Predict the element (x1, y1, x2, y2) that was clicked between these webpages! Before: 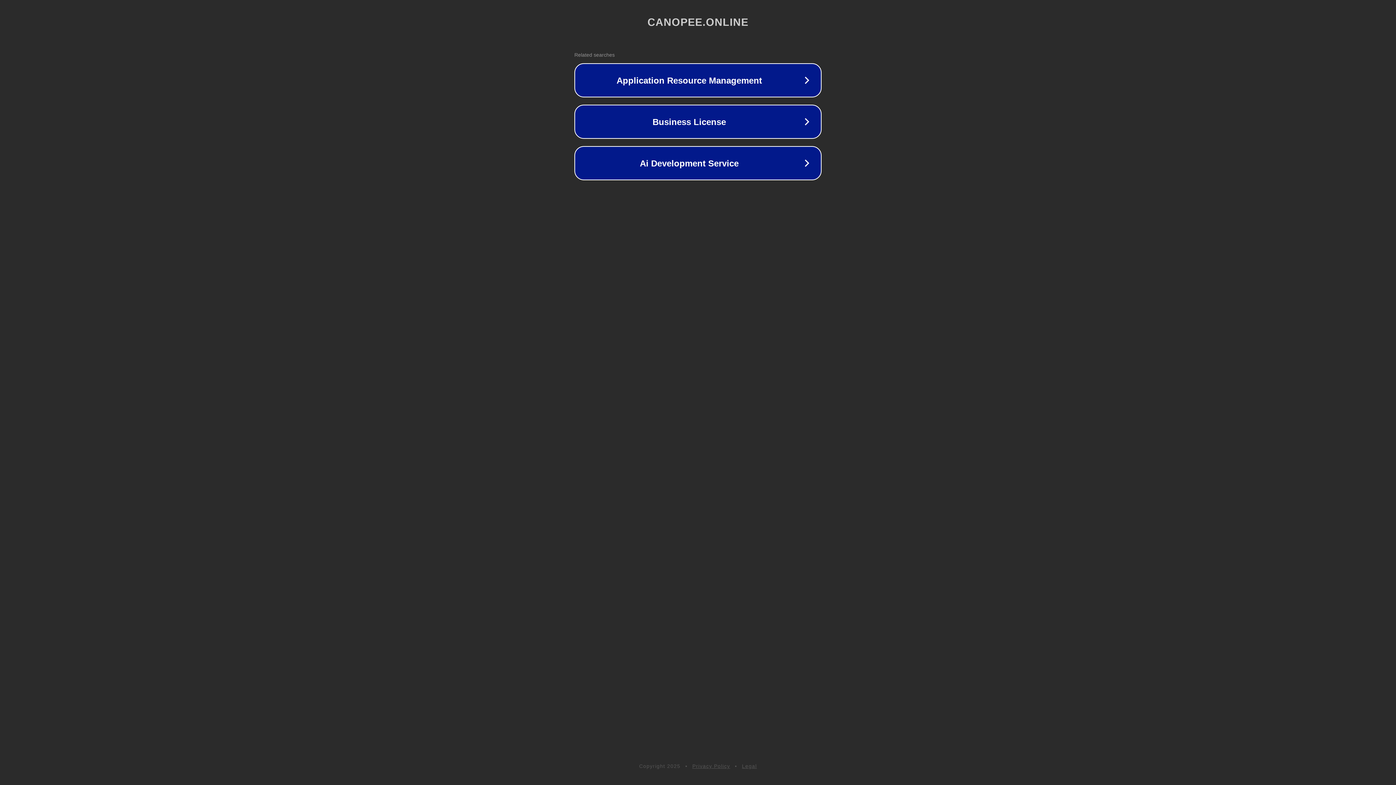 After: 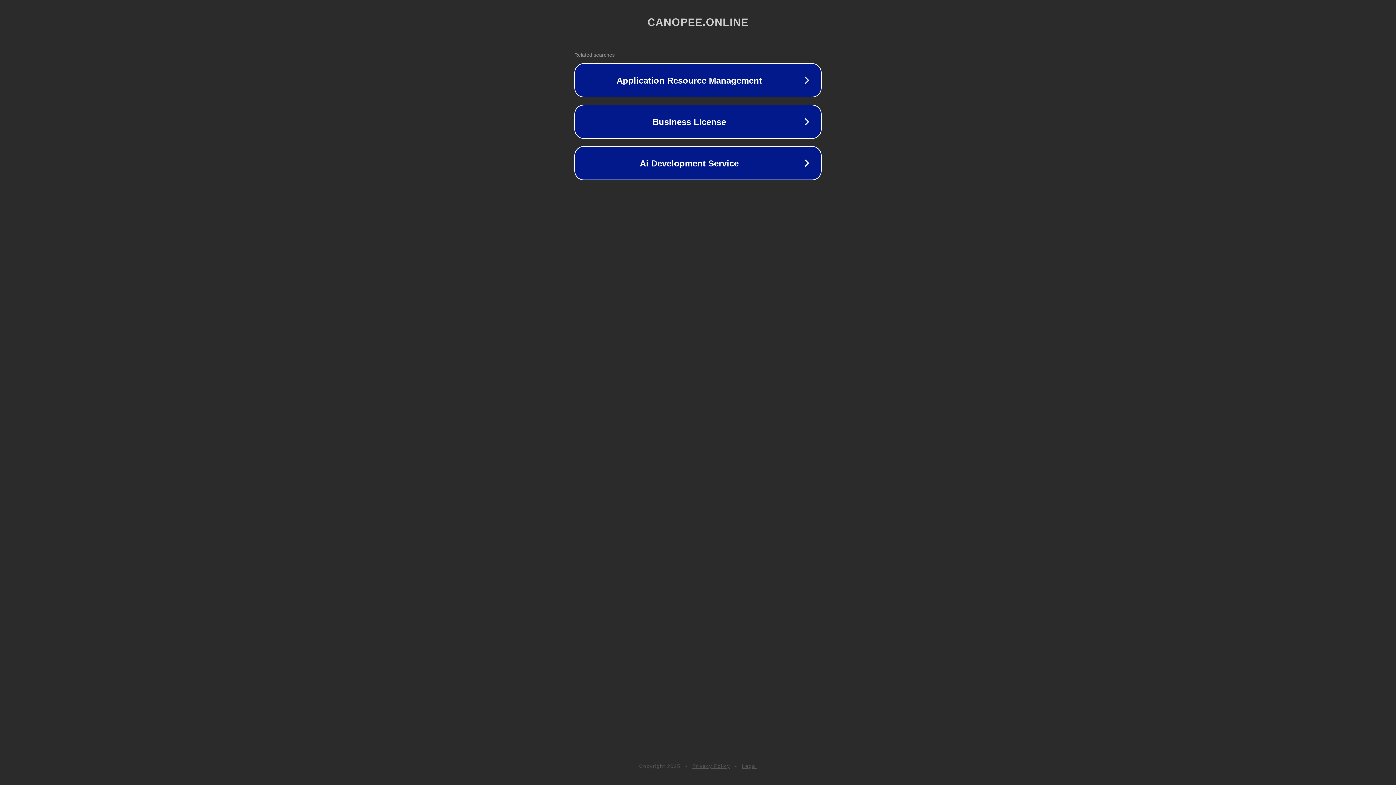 Action: label: Privacy Policy bbox: (692, 763, 730, 769)